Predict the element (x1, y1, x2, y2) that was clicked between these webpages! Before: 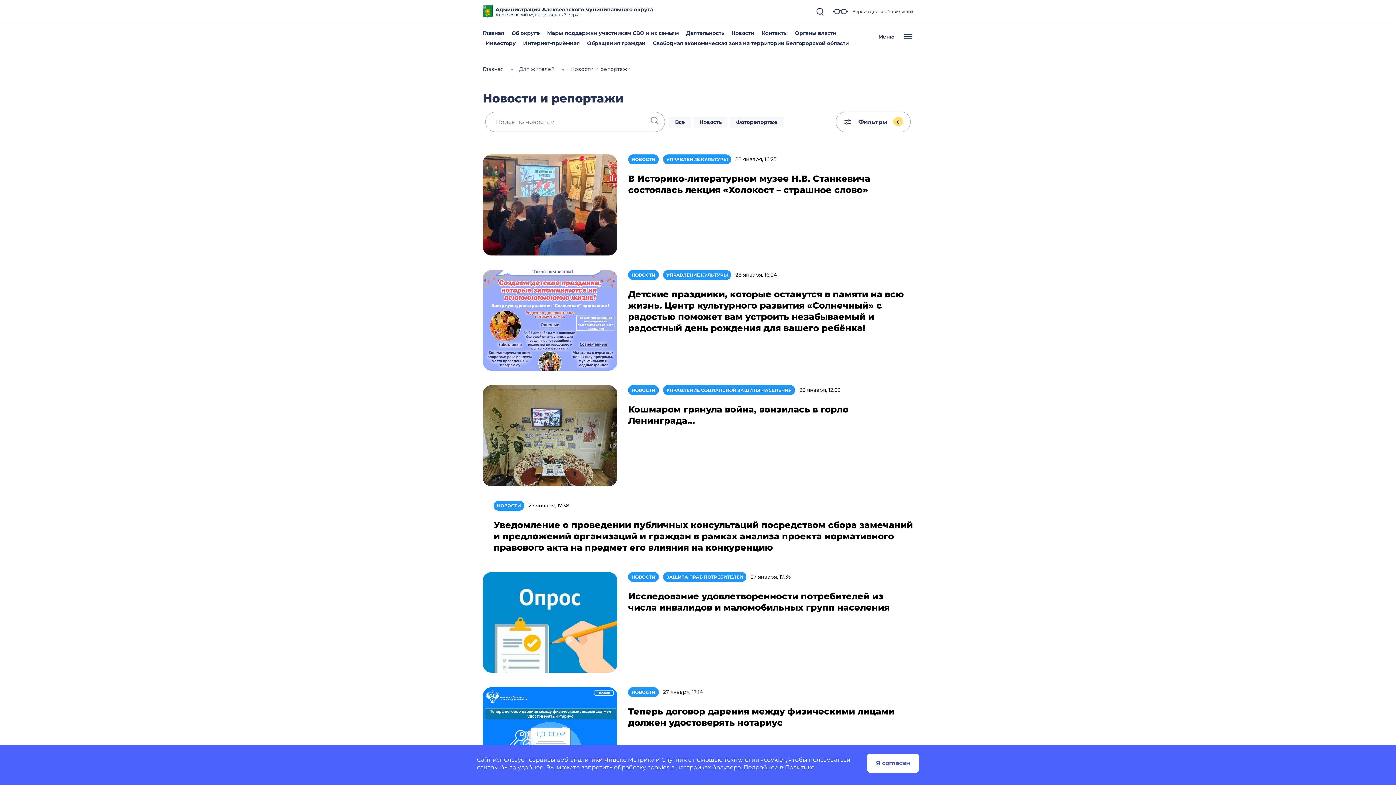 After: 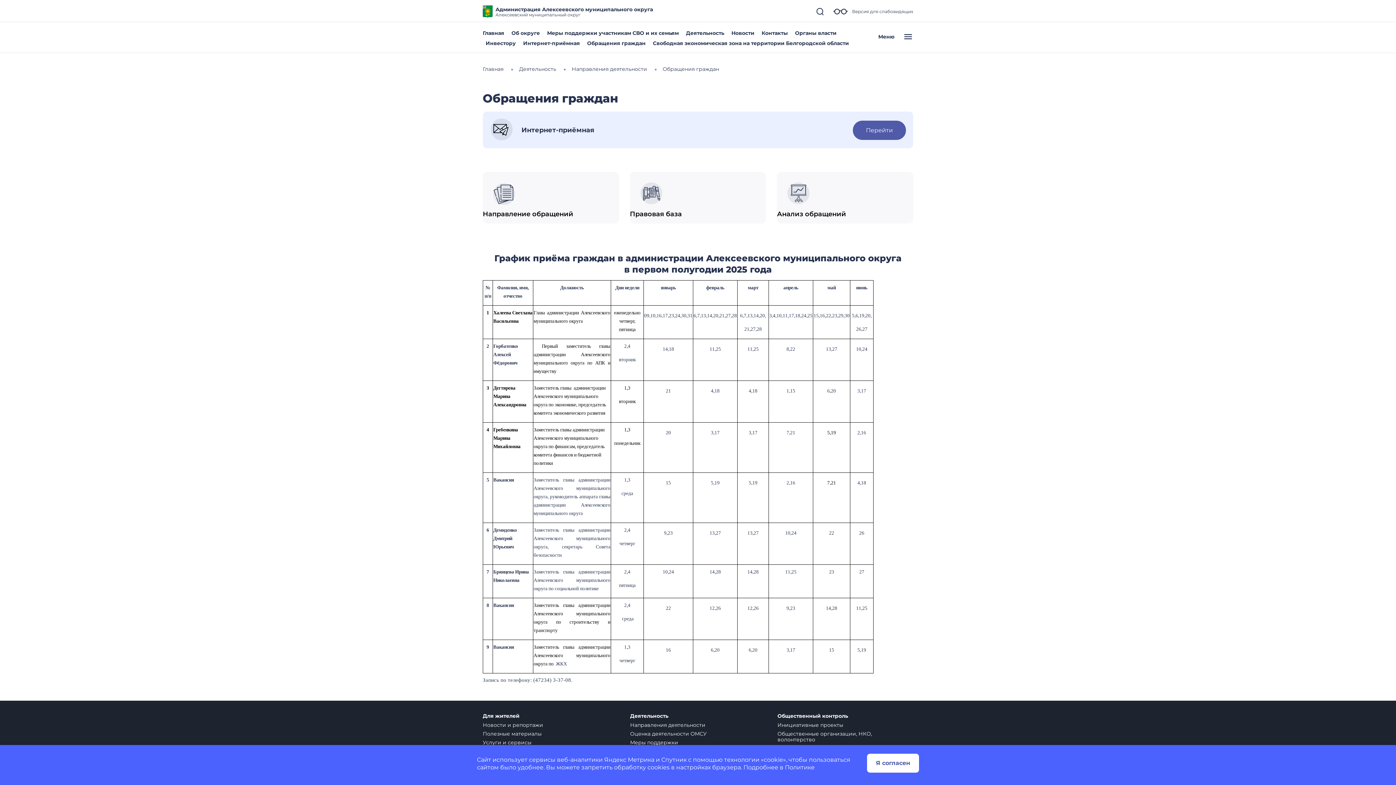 Action: bbox: (587, 40, 645, 46) label: Обращения граждан